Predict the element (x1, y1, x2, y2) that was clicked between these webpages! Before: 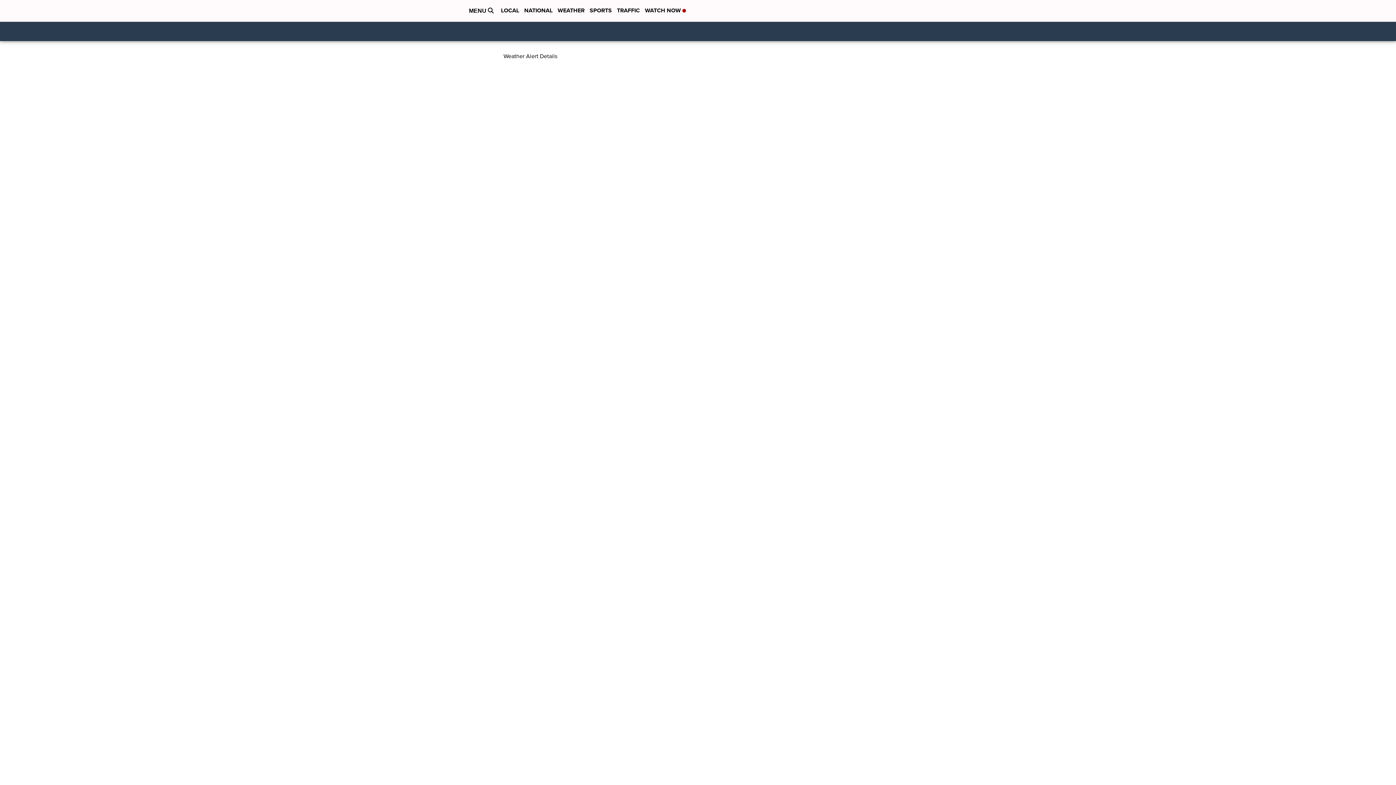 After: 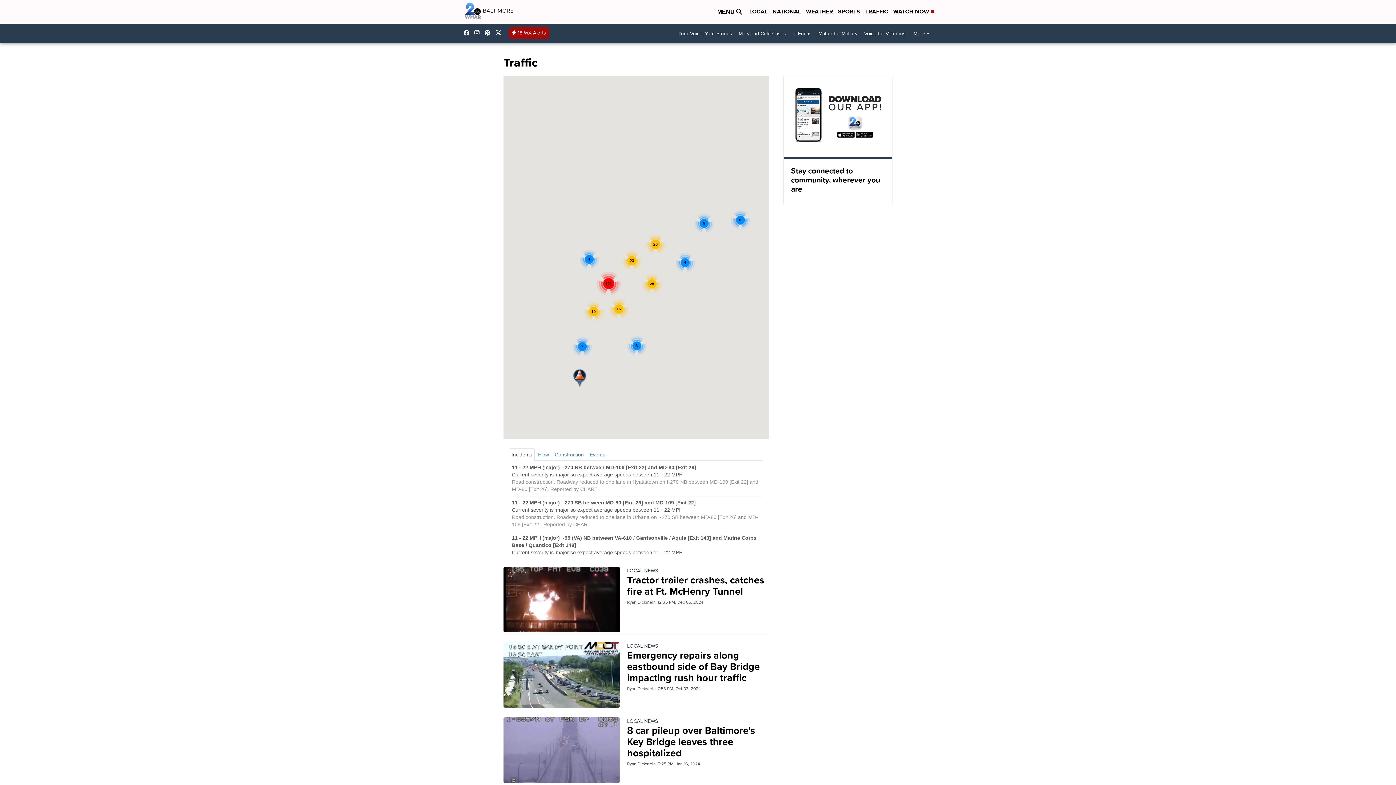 Action: bbox: (617, 6, 640, 15) label: TRAFFIC